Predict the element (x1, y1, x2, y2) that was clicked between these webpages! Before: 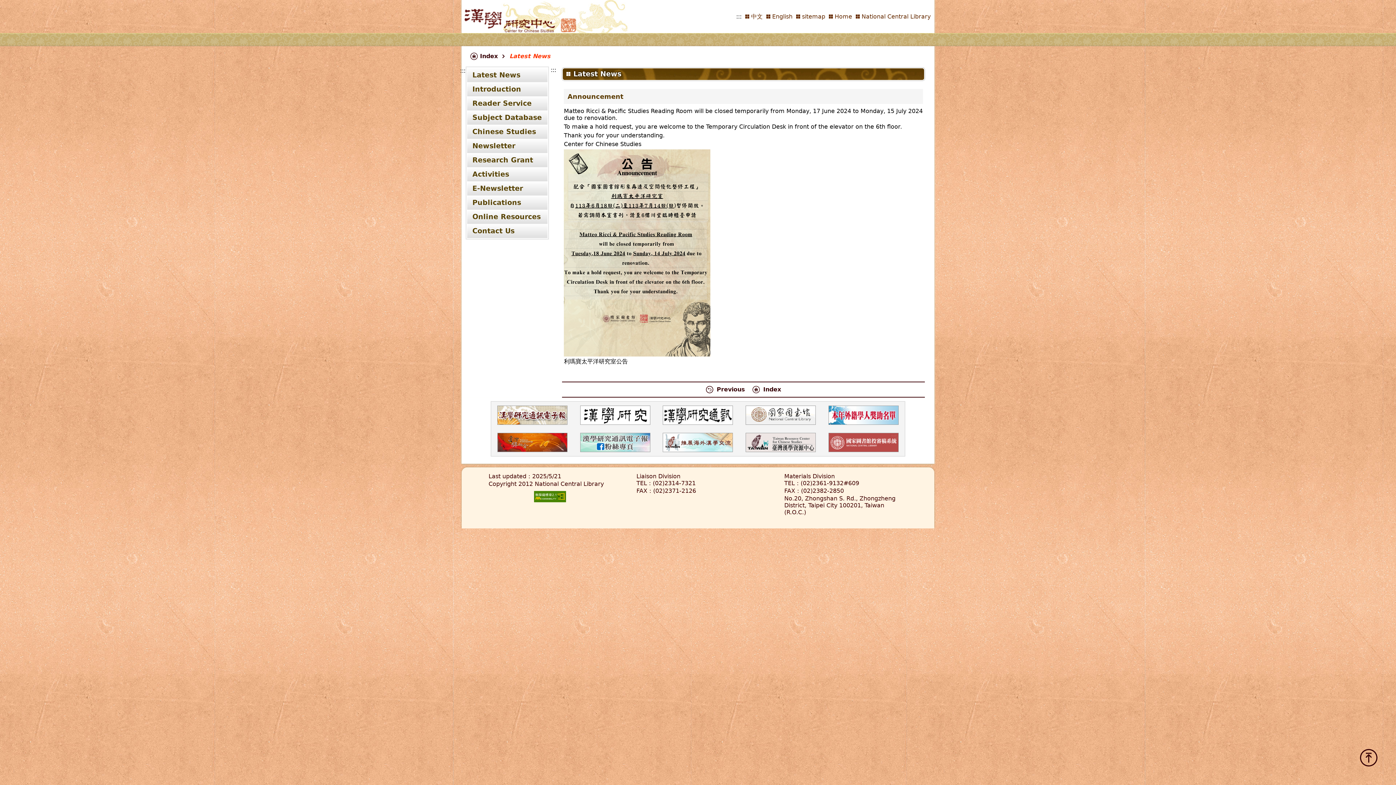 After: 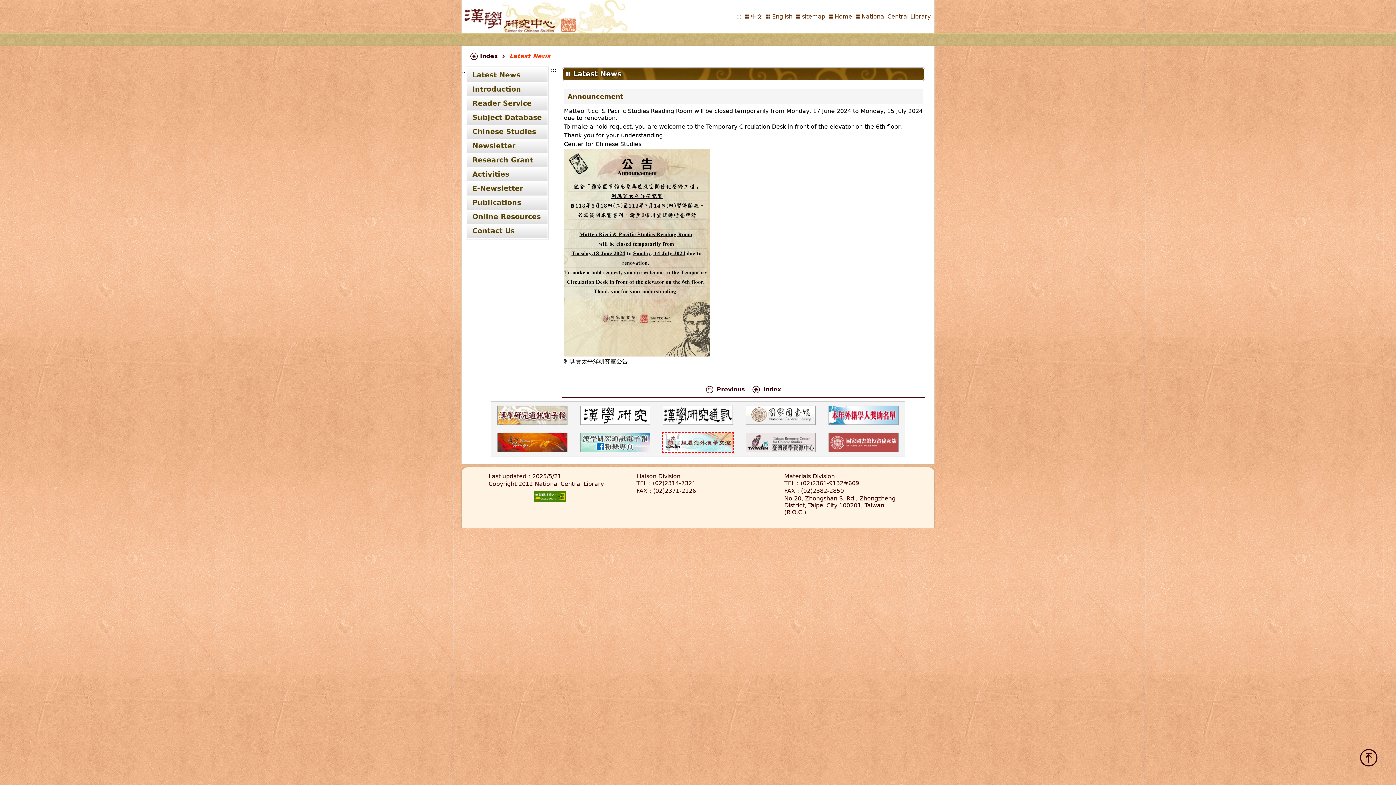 Action: bbox: (663, 432, 733, 452)